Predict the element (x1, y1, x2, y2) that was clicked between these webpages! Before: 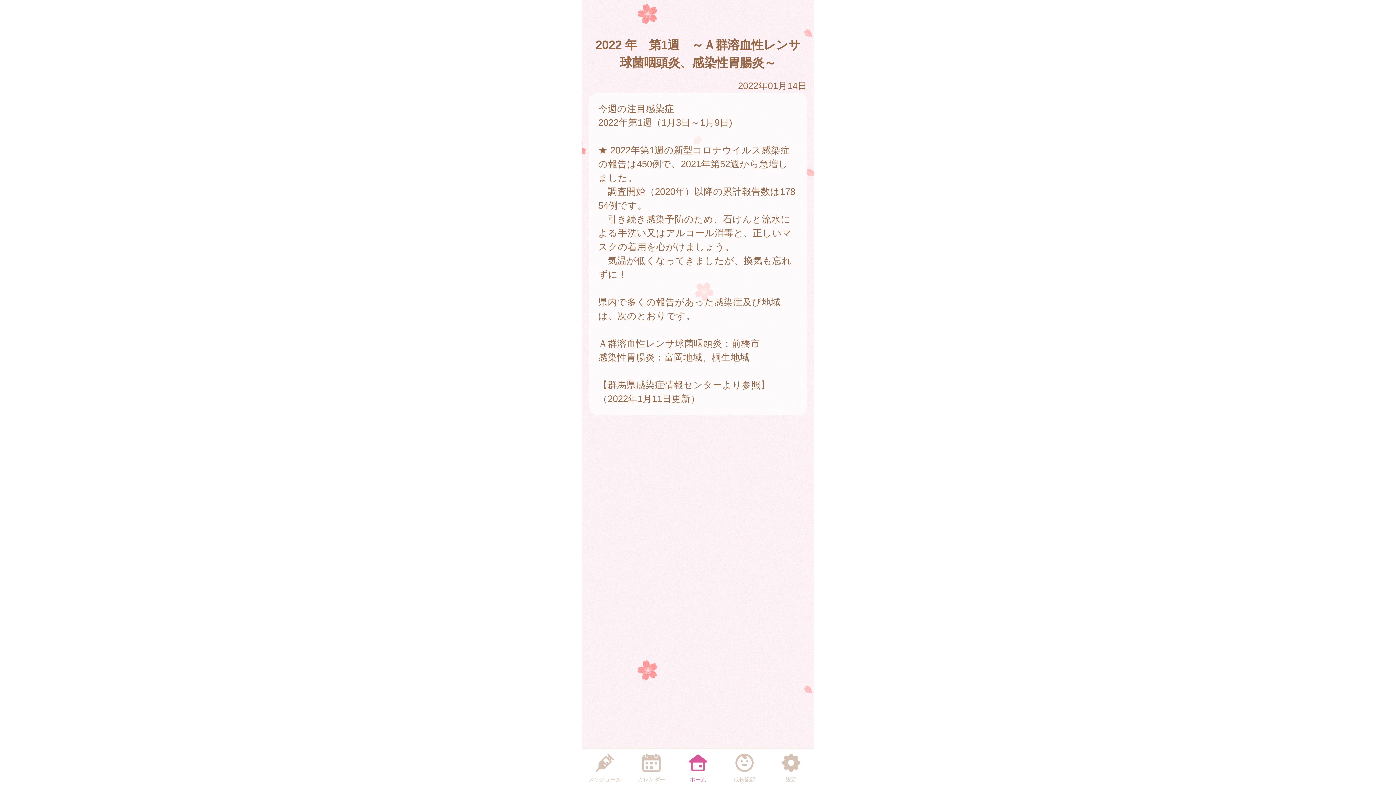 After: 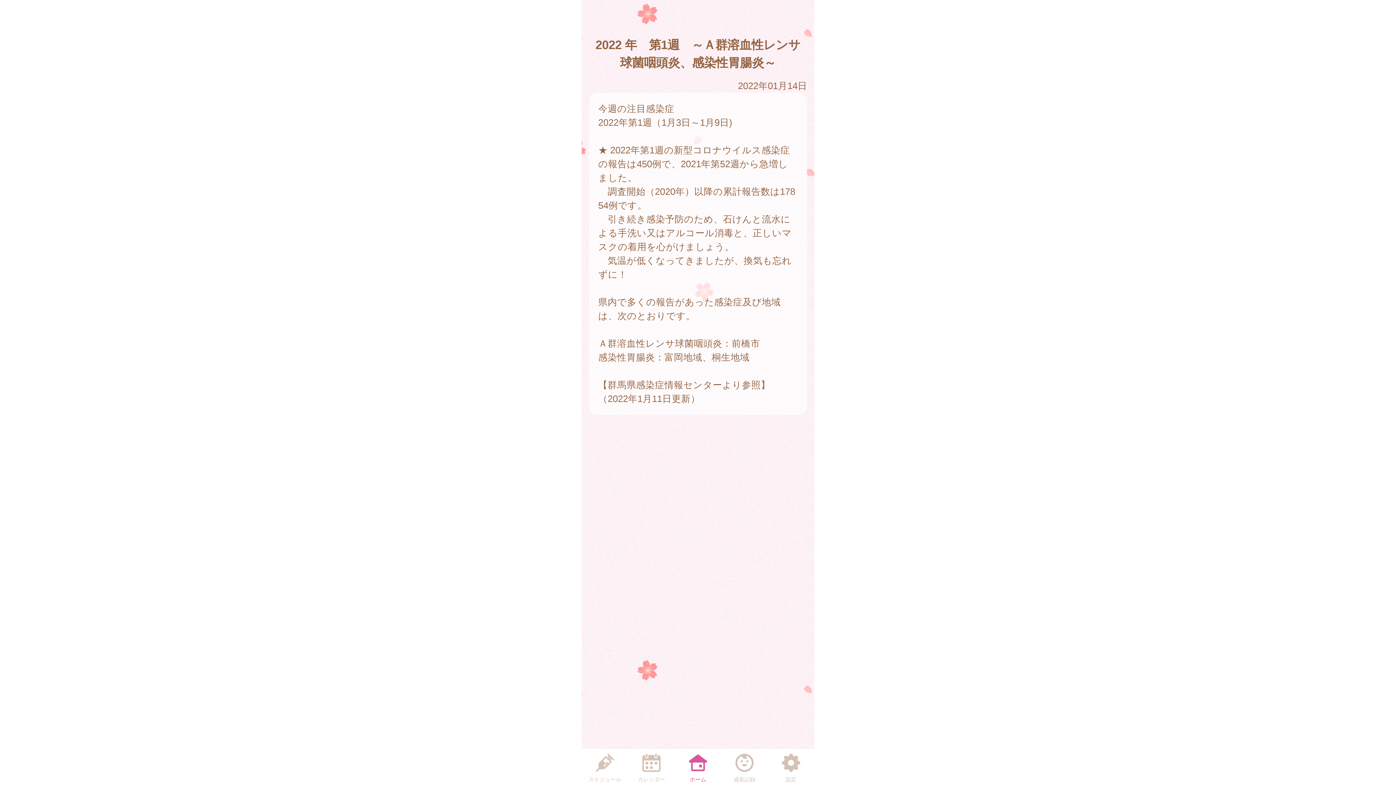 Action: label: スケジュール bbox: (586, 750, 623, 784)